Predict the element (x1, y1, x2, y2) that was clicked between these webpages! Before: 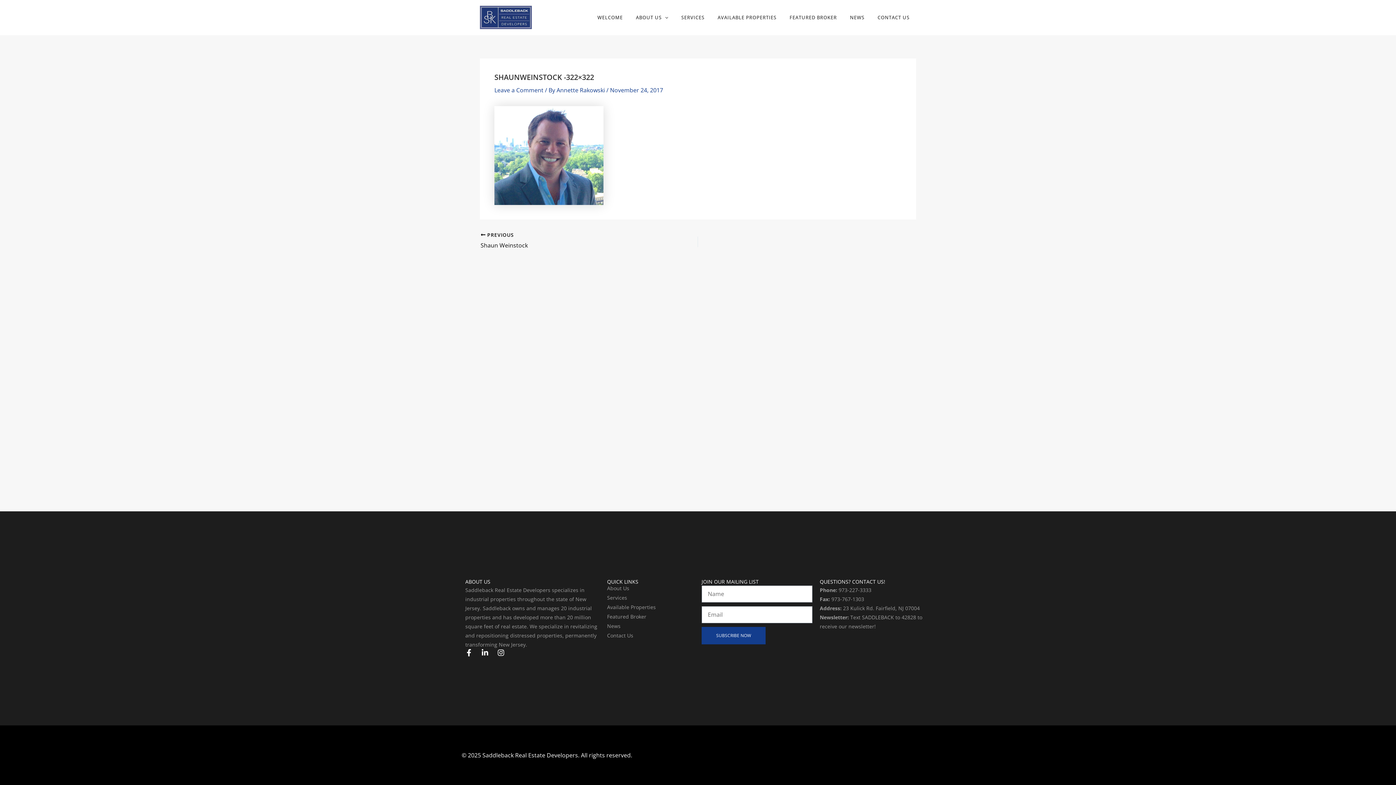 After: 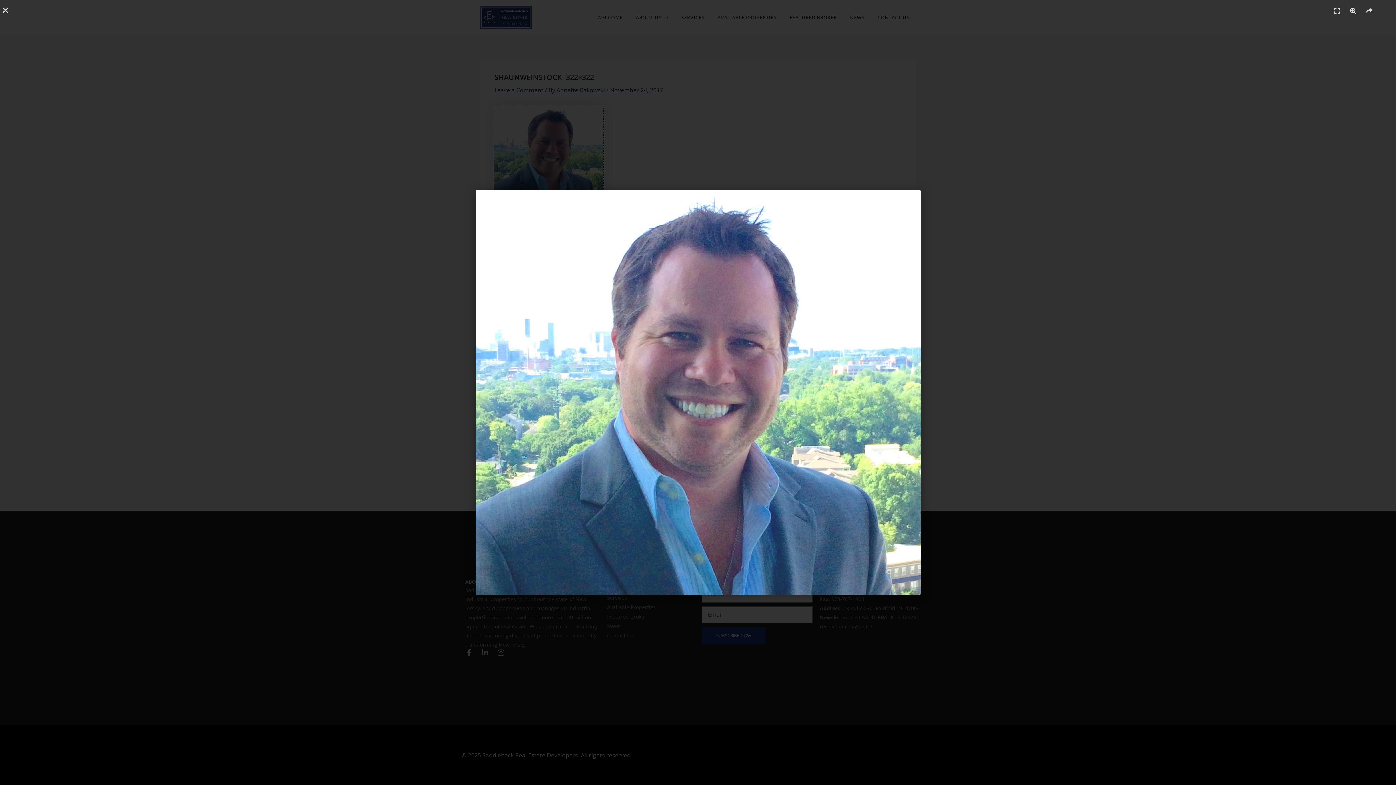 Action: bbox: (494, 150, 603, 158)